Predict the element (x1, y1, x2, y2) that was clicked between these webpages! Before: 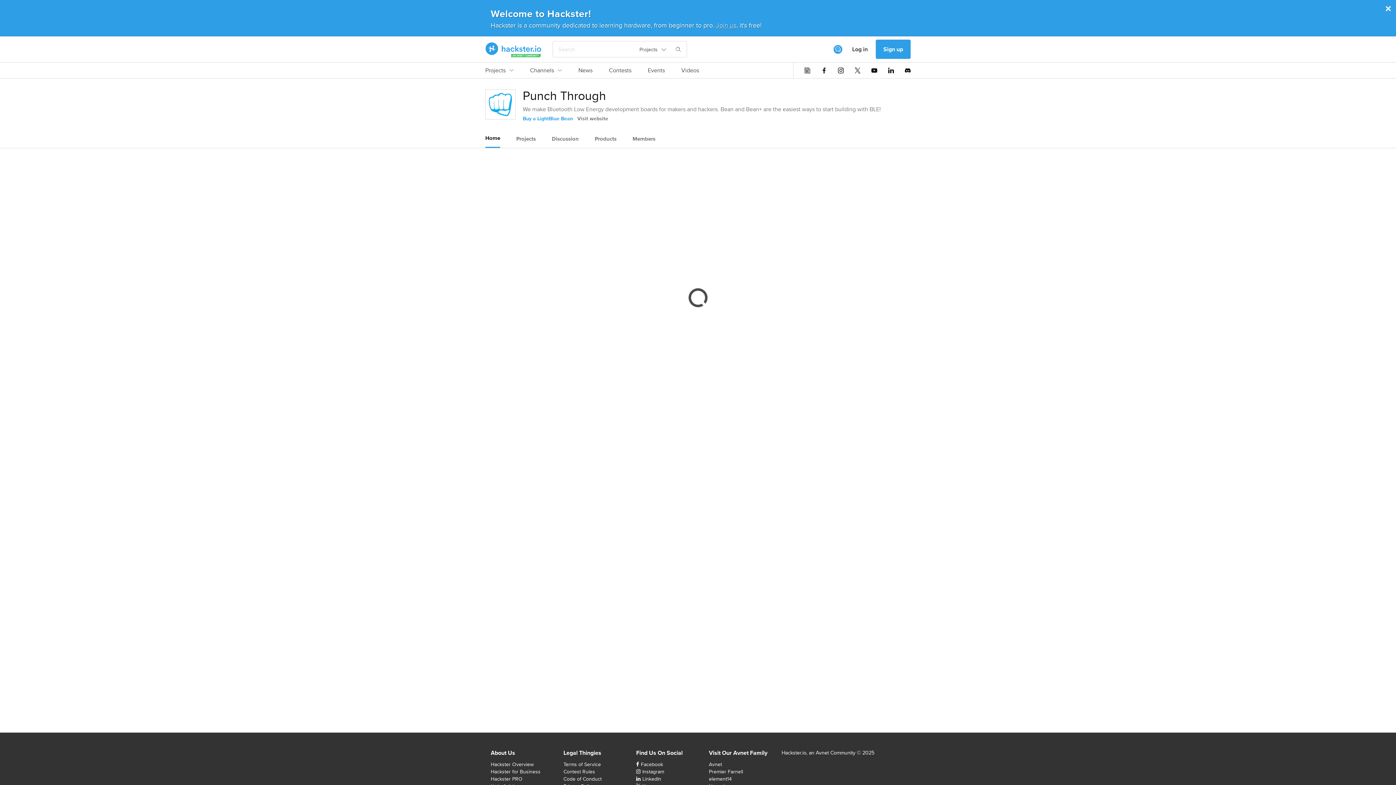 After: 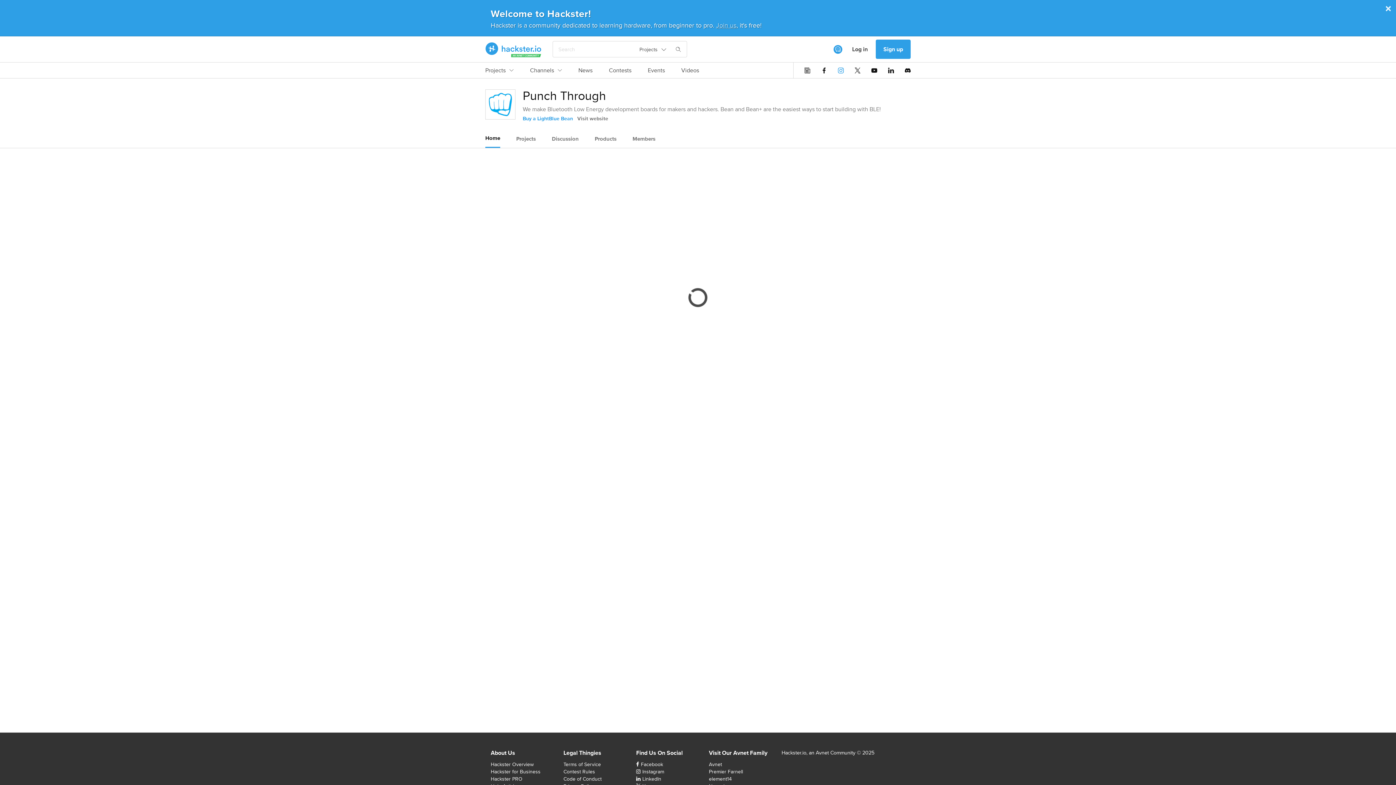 Action: bbox: (838, 67, 844, 73)